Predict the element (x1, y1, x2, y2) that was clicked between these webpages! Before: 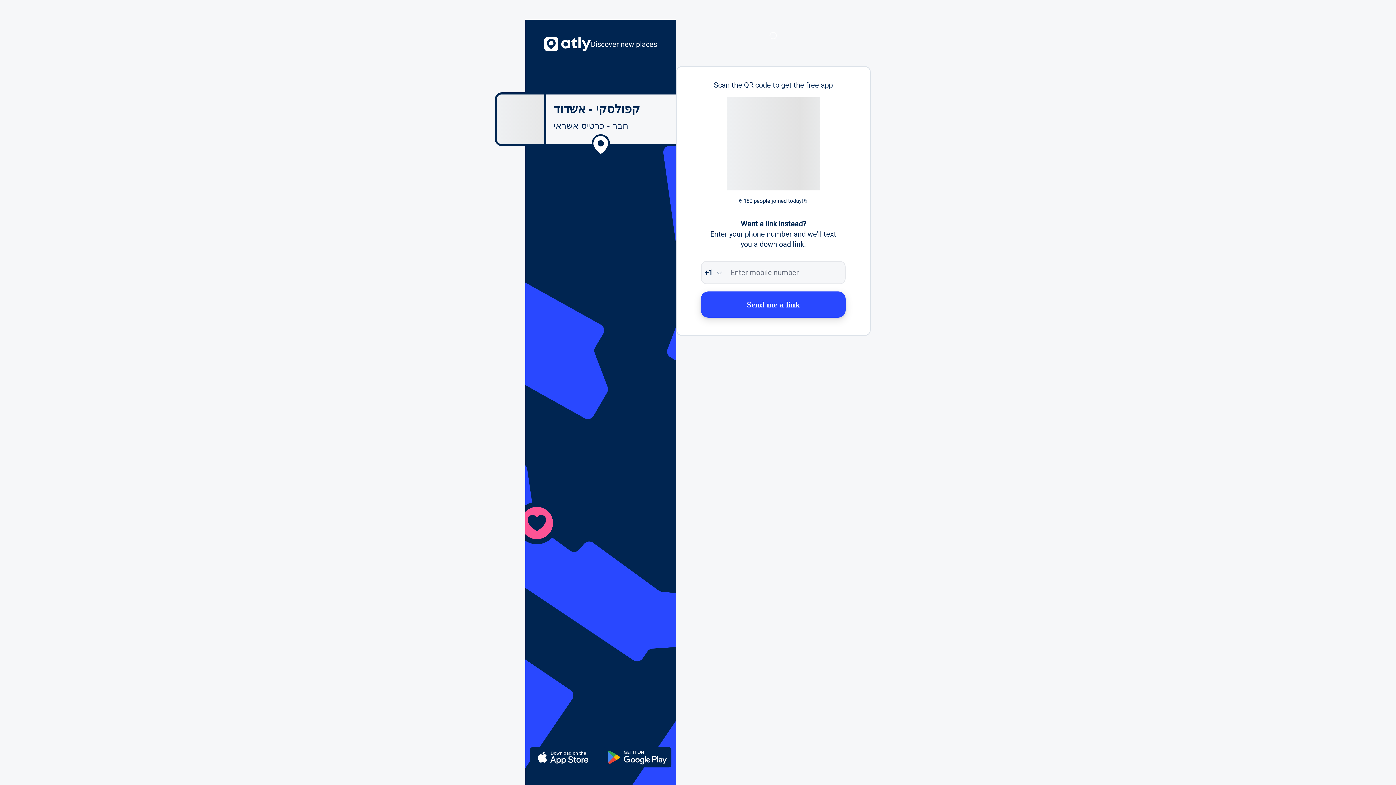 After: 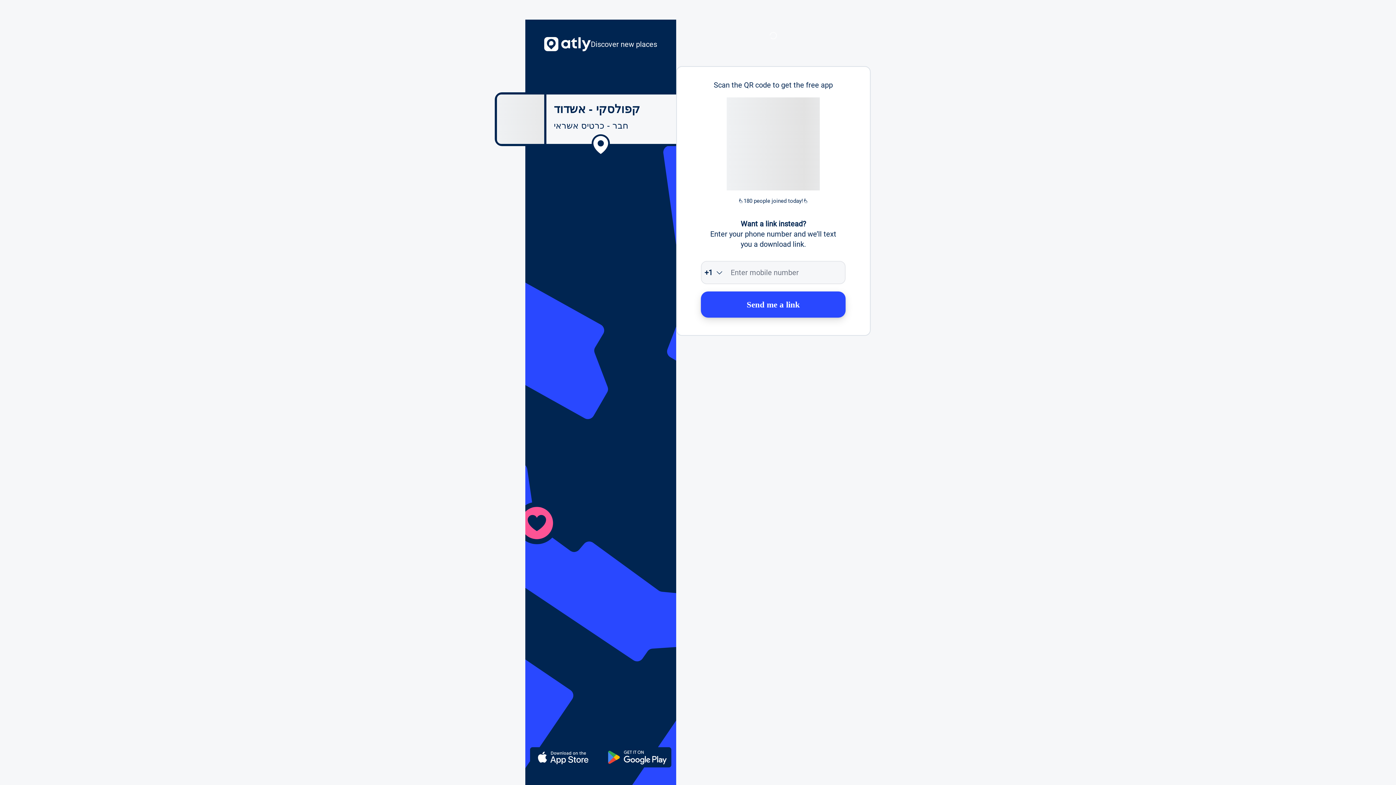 Action: label: Send me a link bbox: (701, 291, 845, 317)